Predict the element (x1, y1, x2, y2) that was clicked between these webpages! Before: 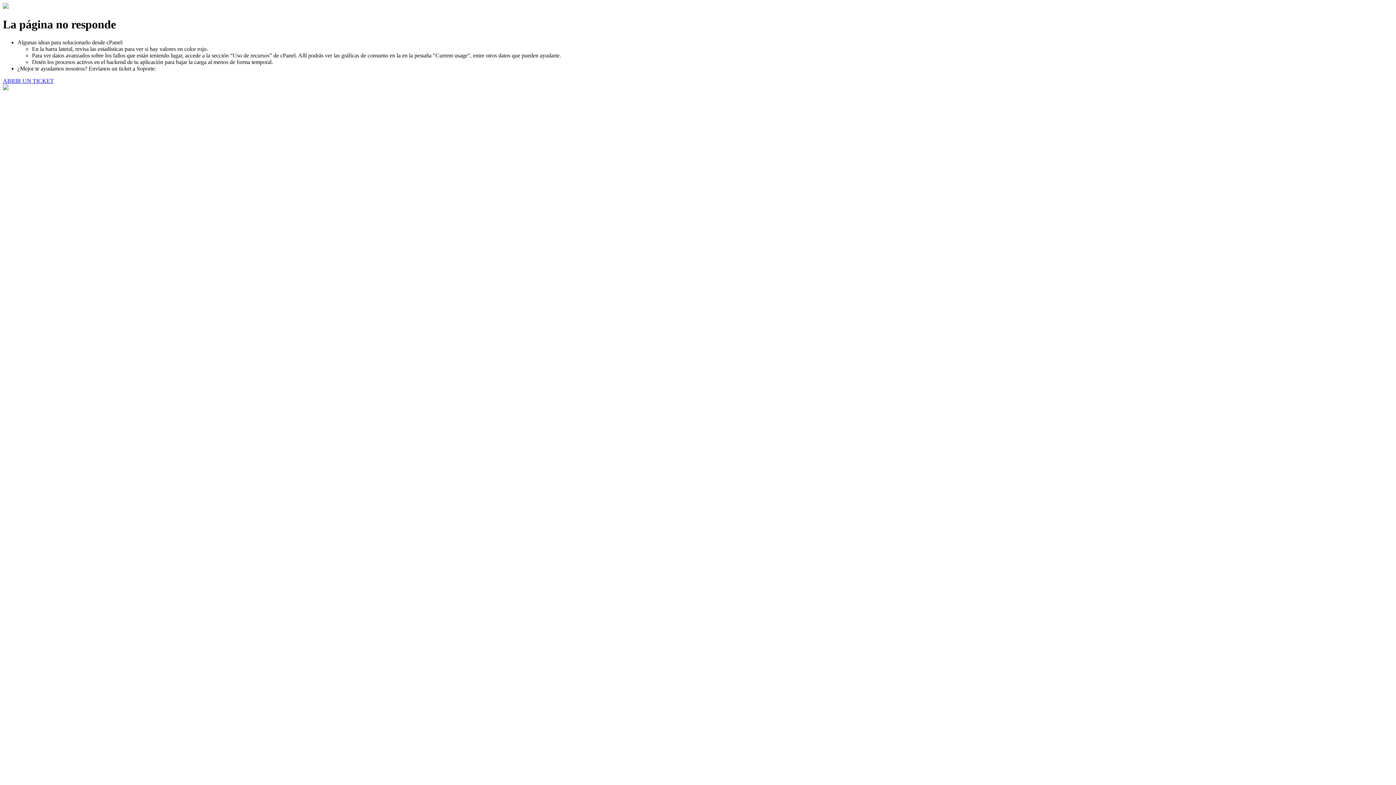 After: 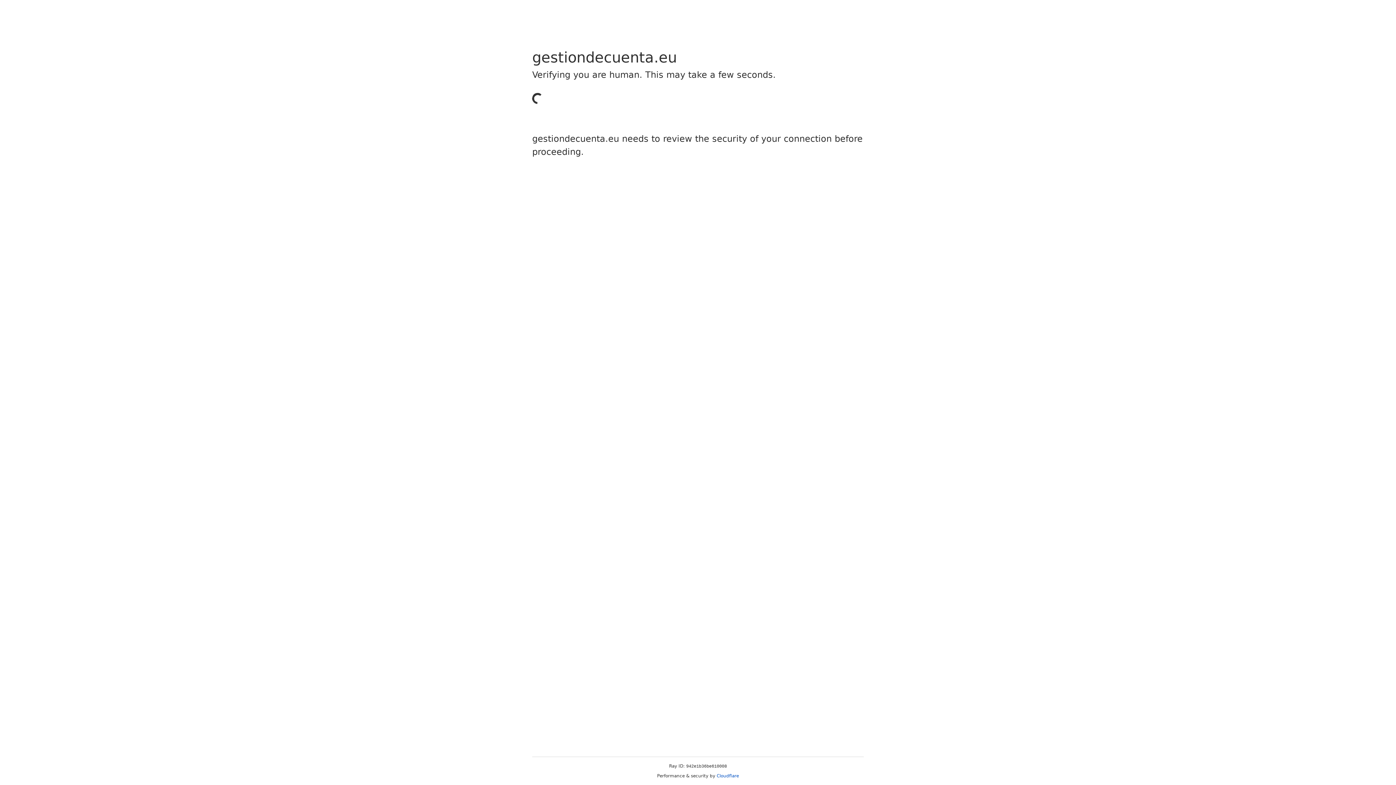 Action: label: ABRIR UN TICKET bbox: (2, 77, 53, 83)